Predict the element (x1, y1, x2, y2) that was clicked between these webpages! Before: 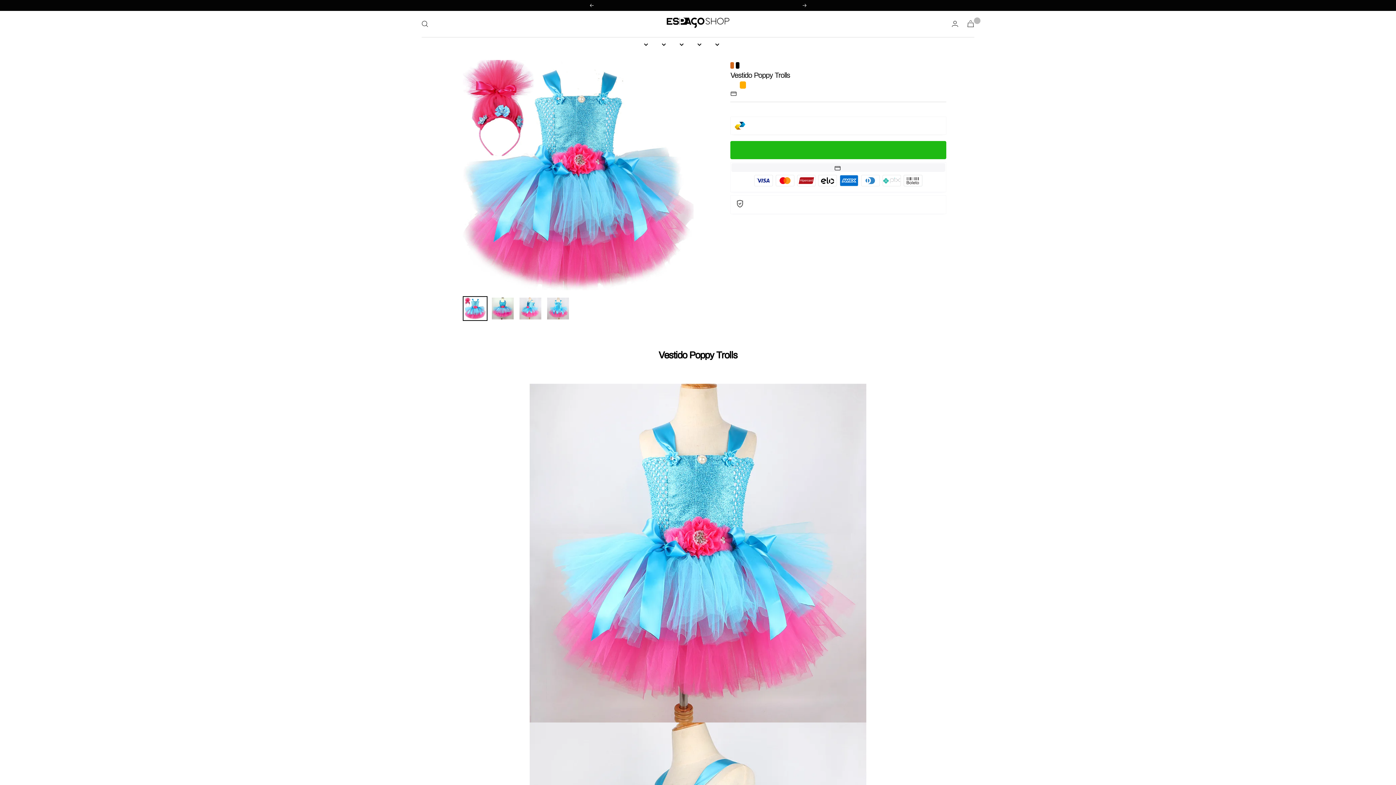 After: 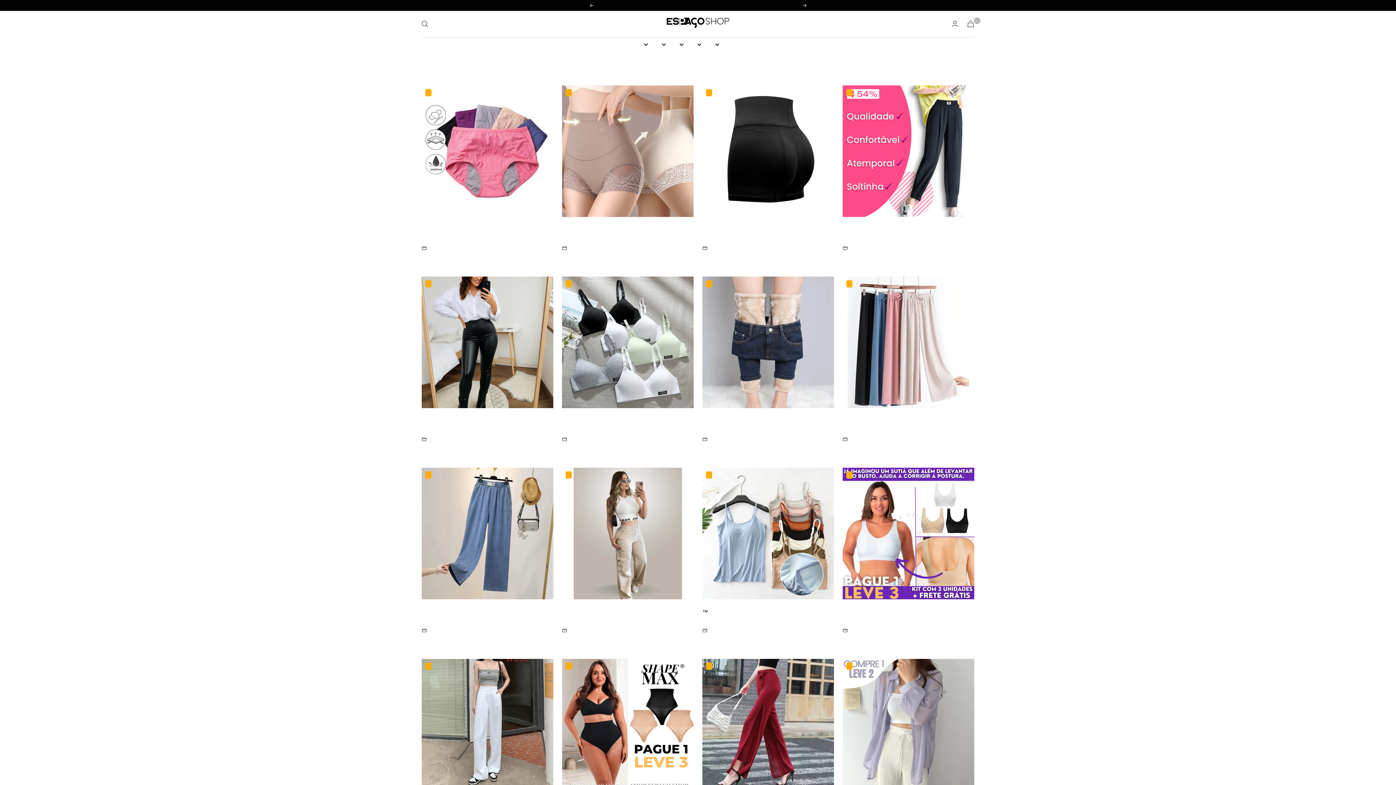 Action: label: Feminino bbox: (642, 40, 648, 48)